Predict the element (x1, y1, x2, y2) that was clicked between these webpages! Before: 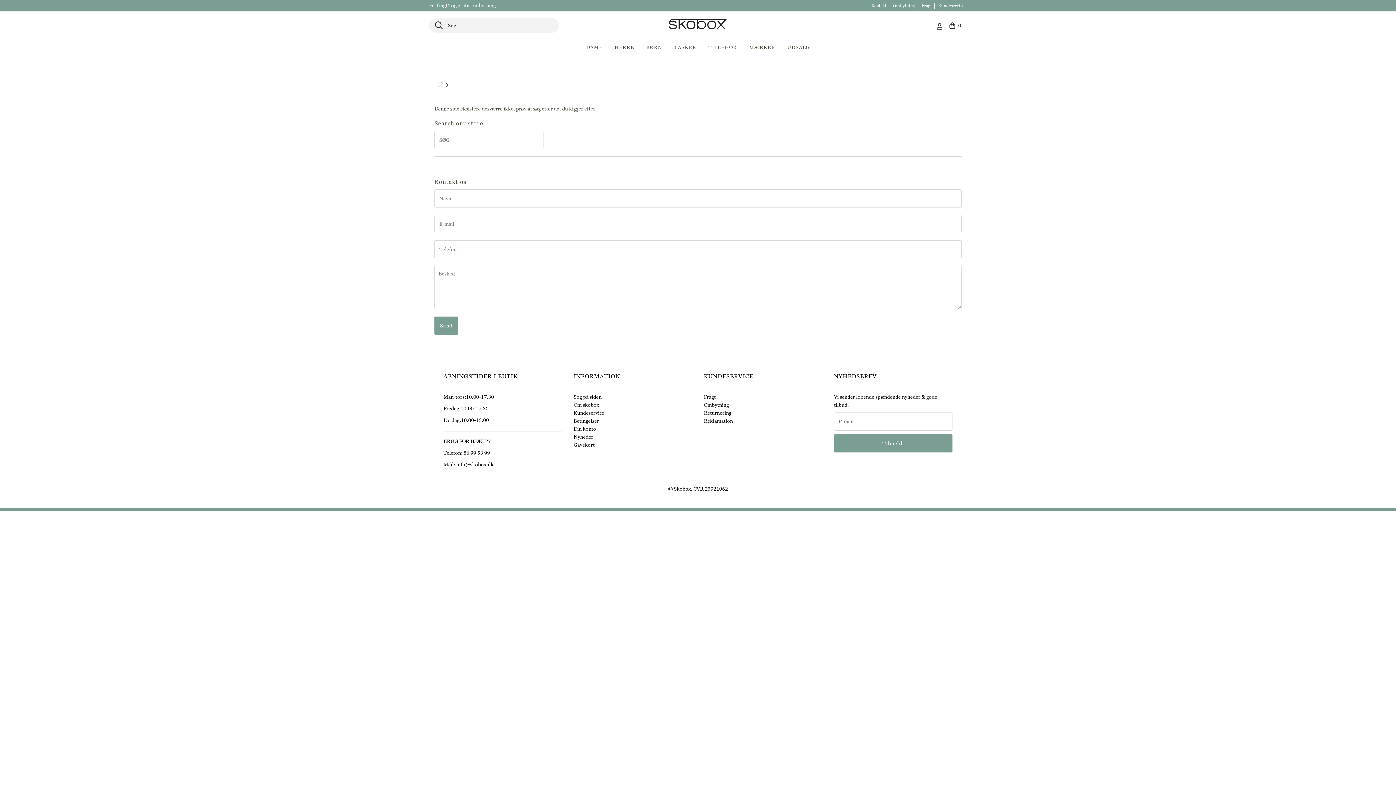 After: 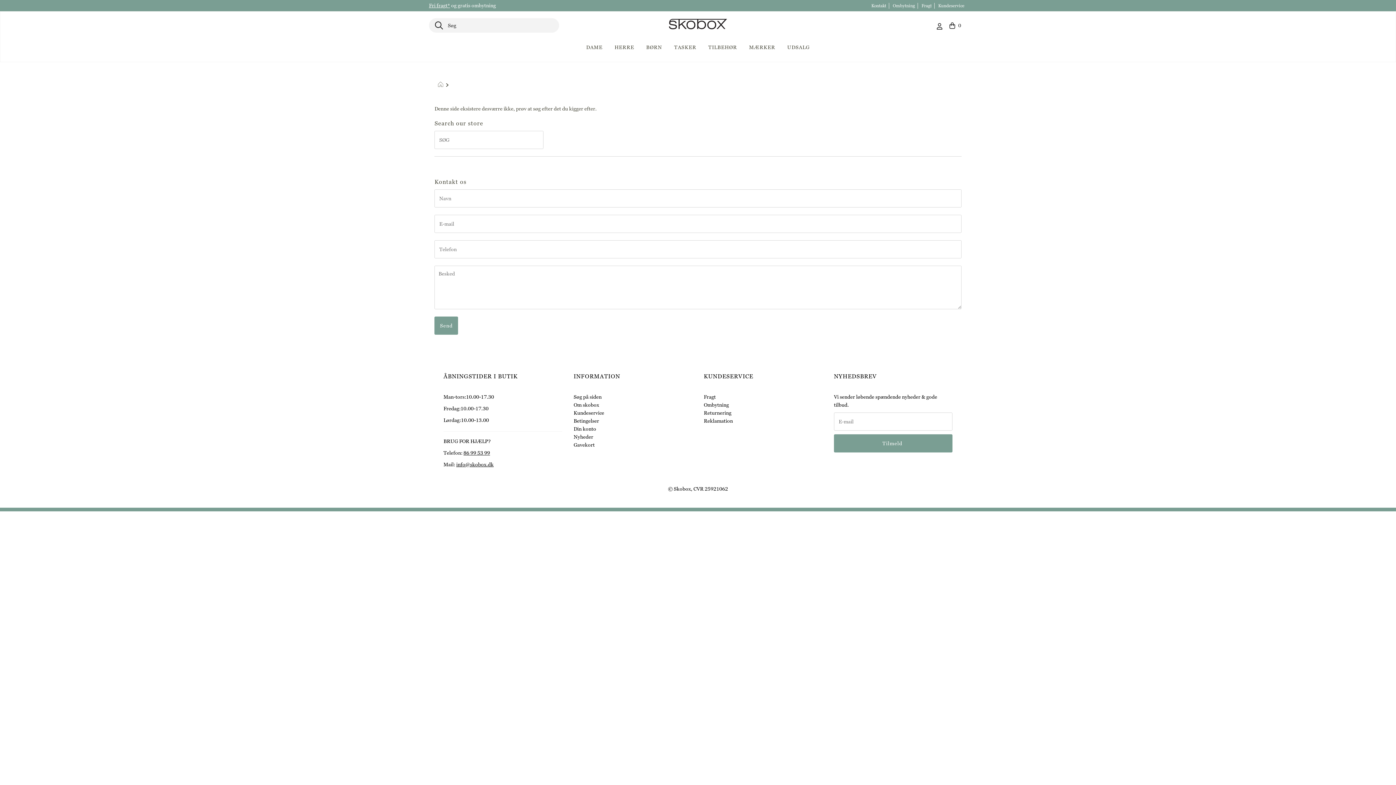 Action: label: info@skobox.dk bbox: (456, 461, 493, 467)